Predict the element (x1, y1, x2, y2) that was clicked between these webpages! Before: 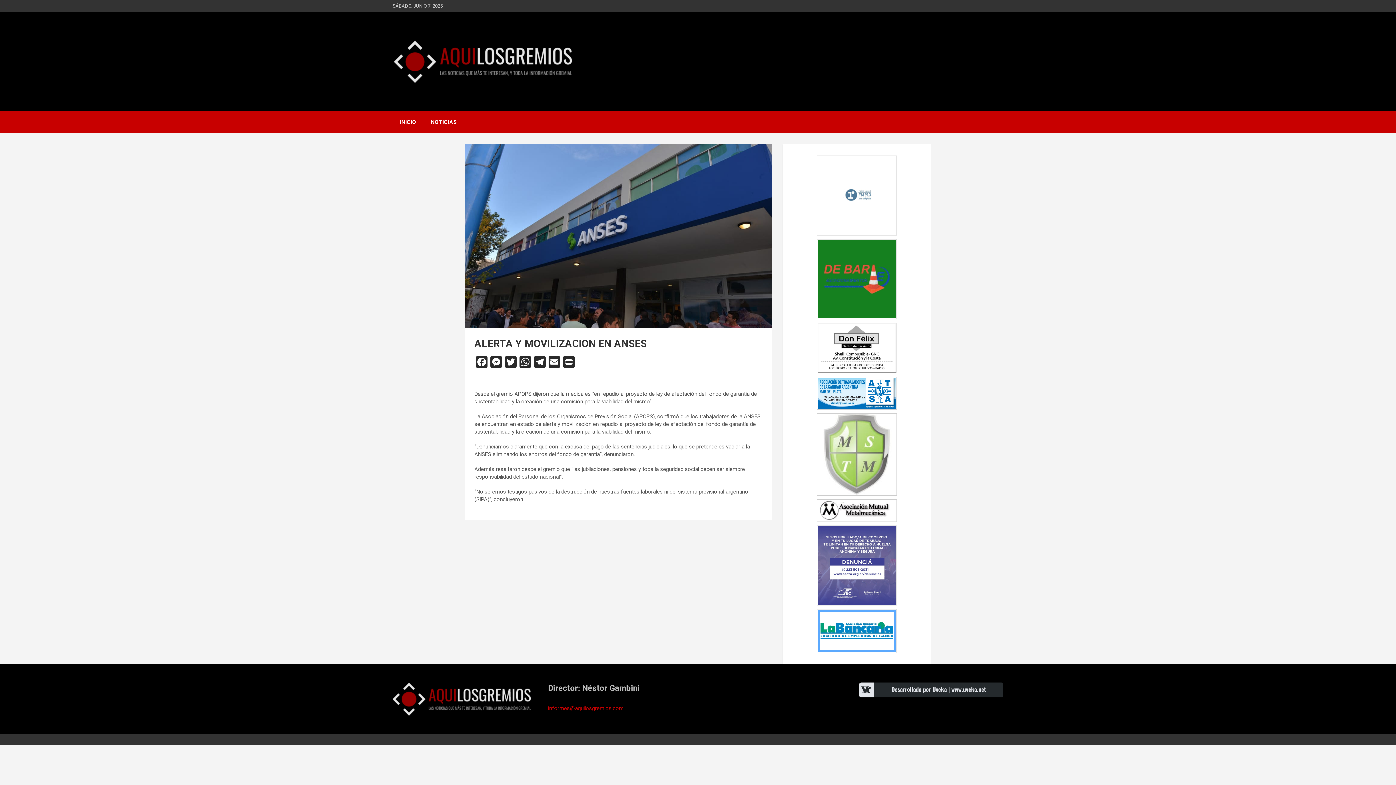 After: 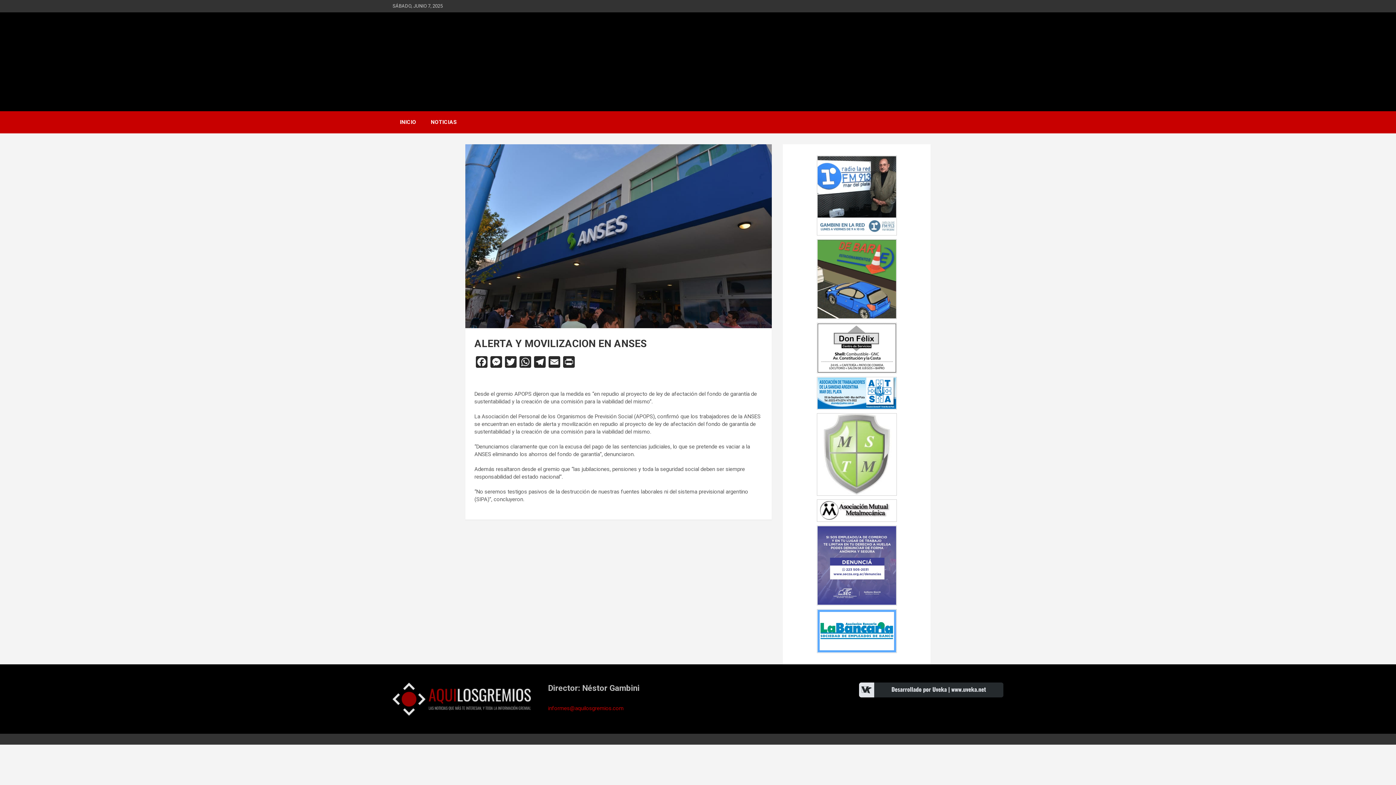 Action: bbox: (817, 526, 896, 533)